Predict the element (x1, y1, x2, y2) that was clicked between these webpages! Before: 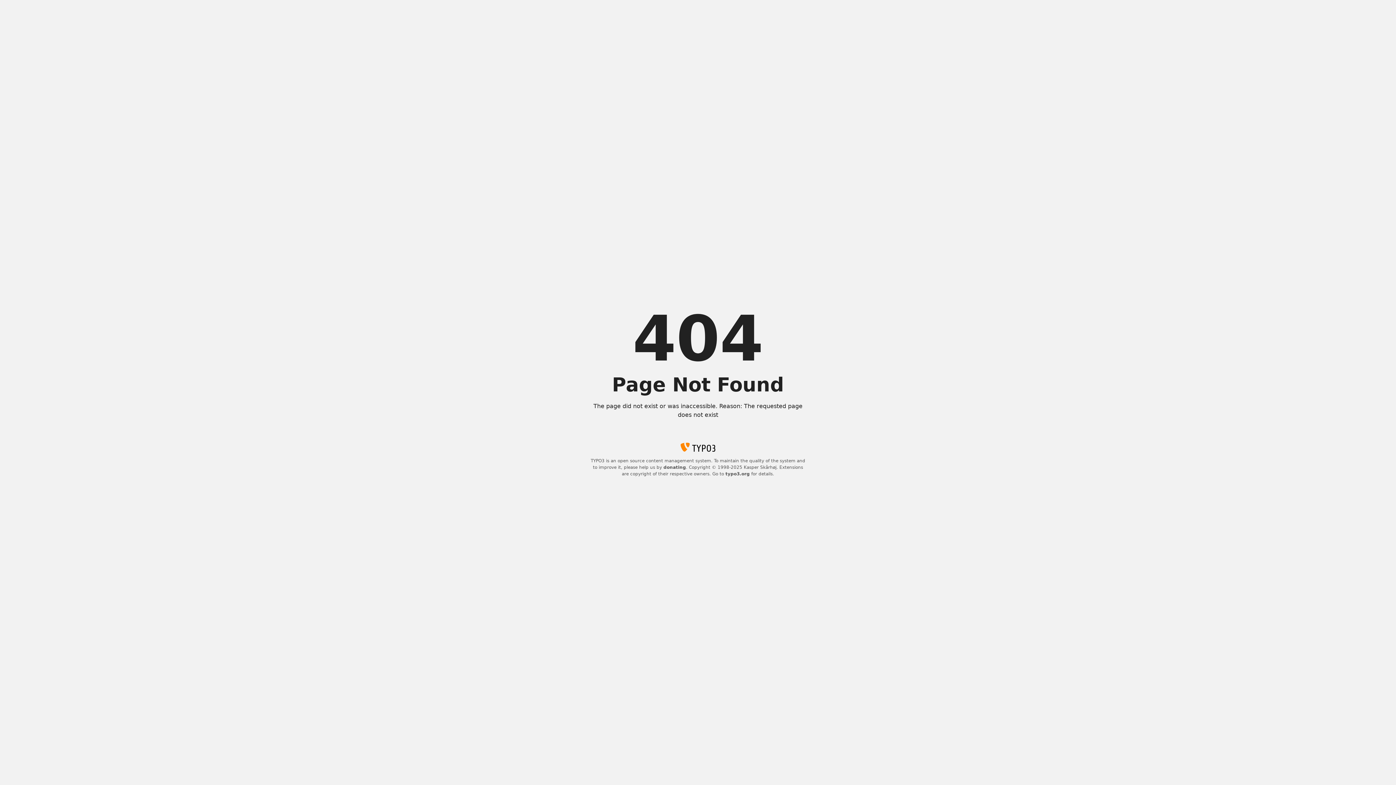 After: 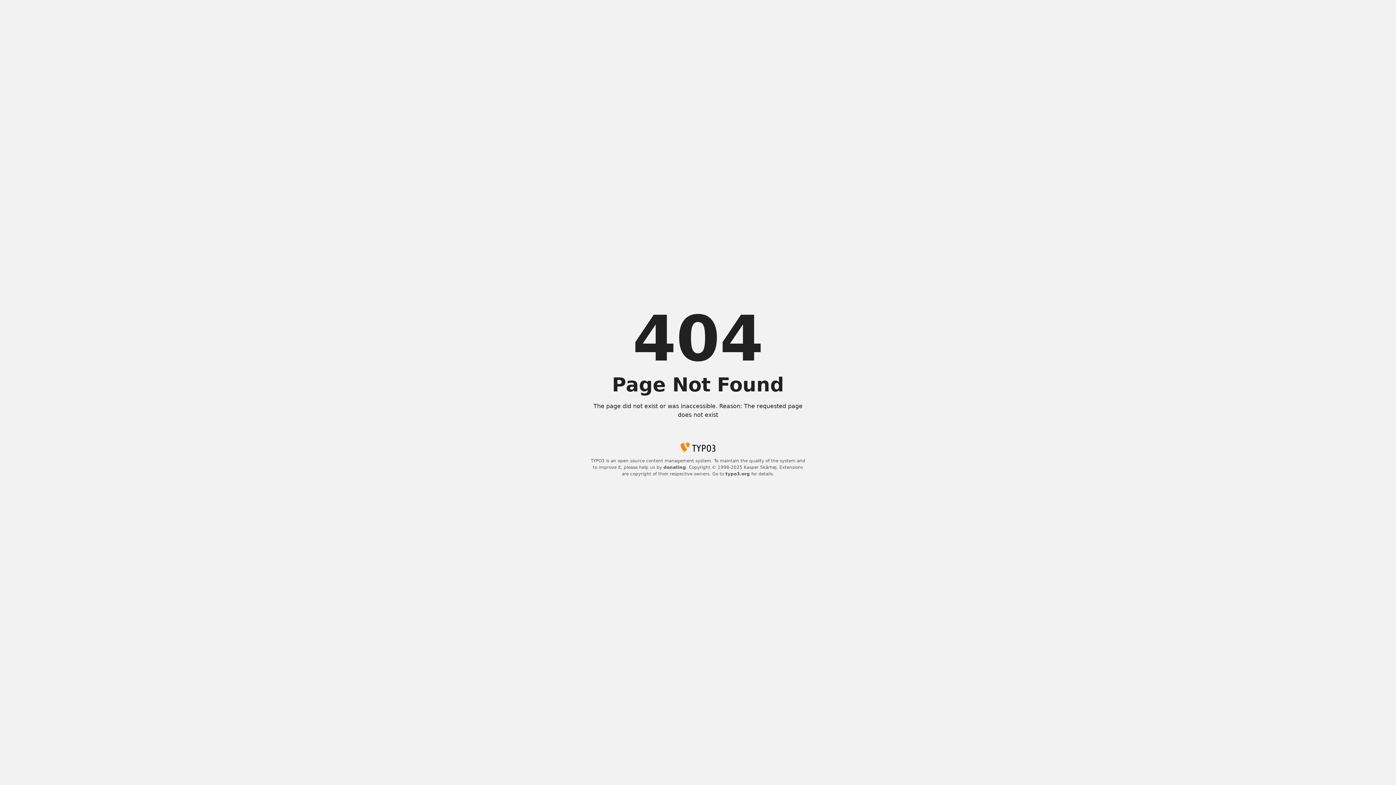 Action: bbox: (663, 465, 686, 470) label: donating